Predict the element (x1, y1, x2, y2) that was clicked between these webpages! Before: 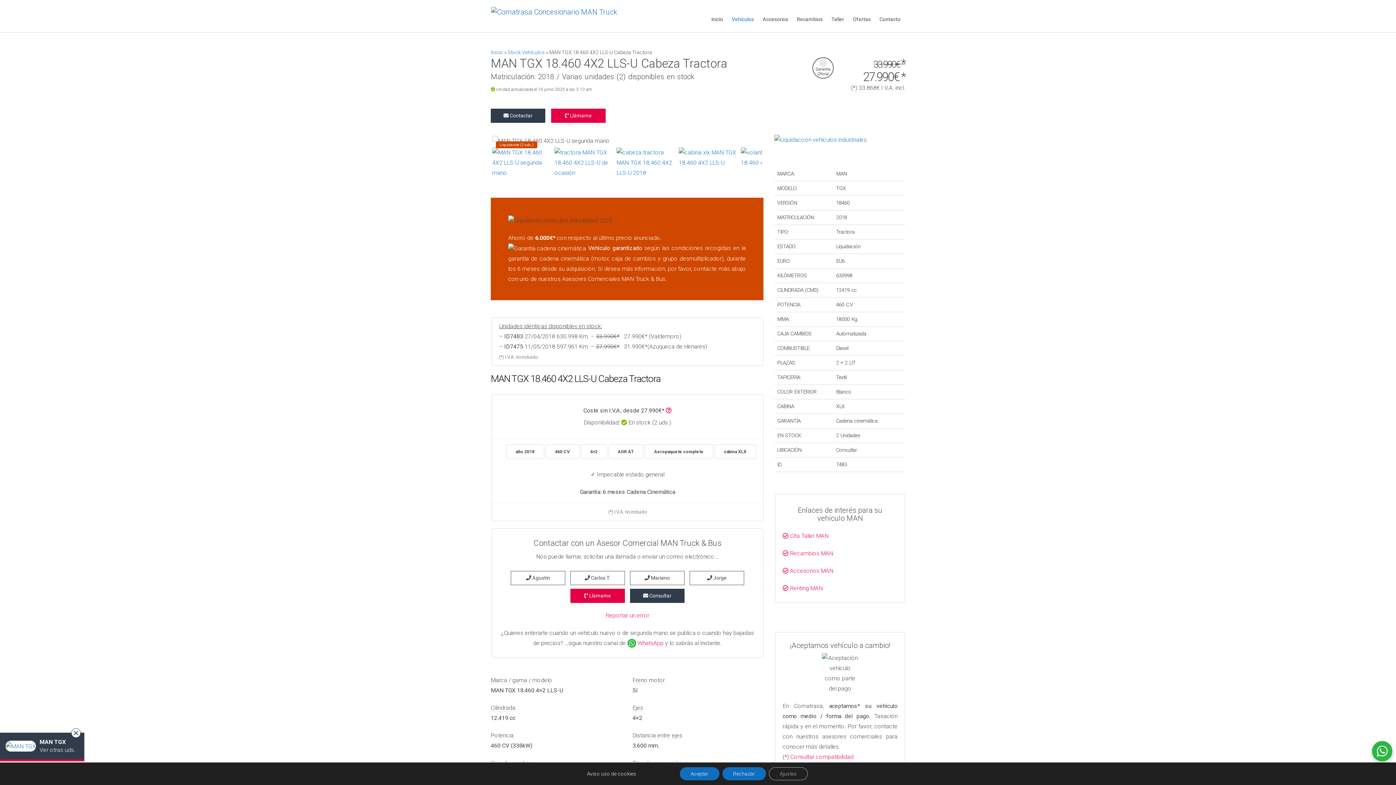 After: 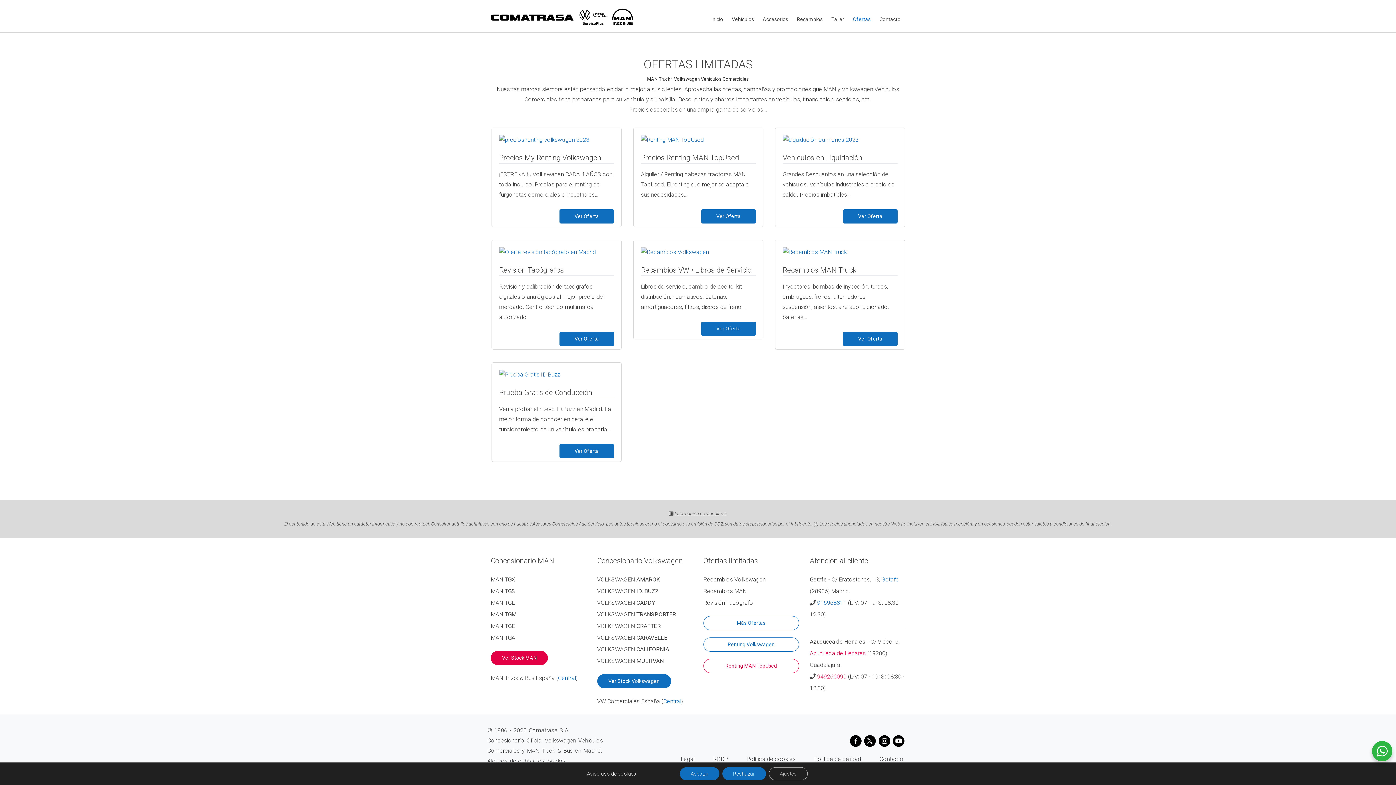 Action: bbox: (848, 0, 875, 32) label: Ofertas